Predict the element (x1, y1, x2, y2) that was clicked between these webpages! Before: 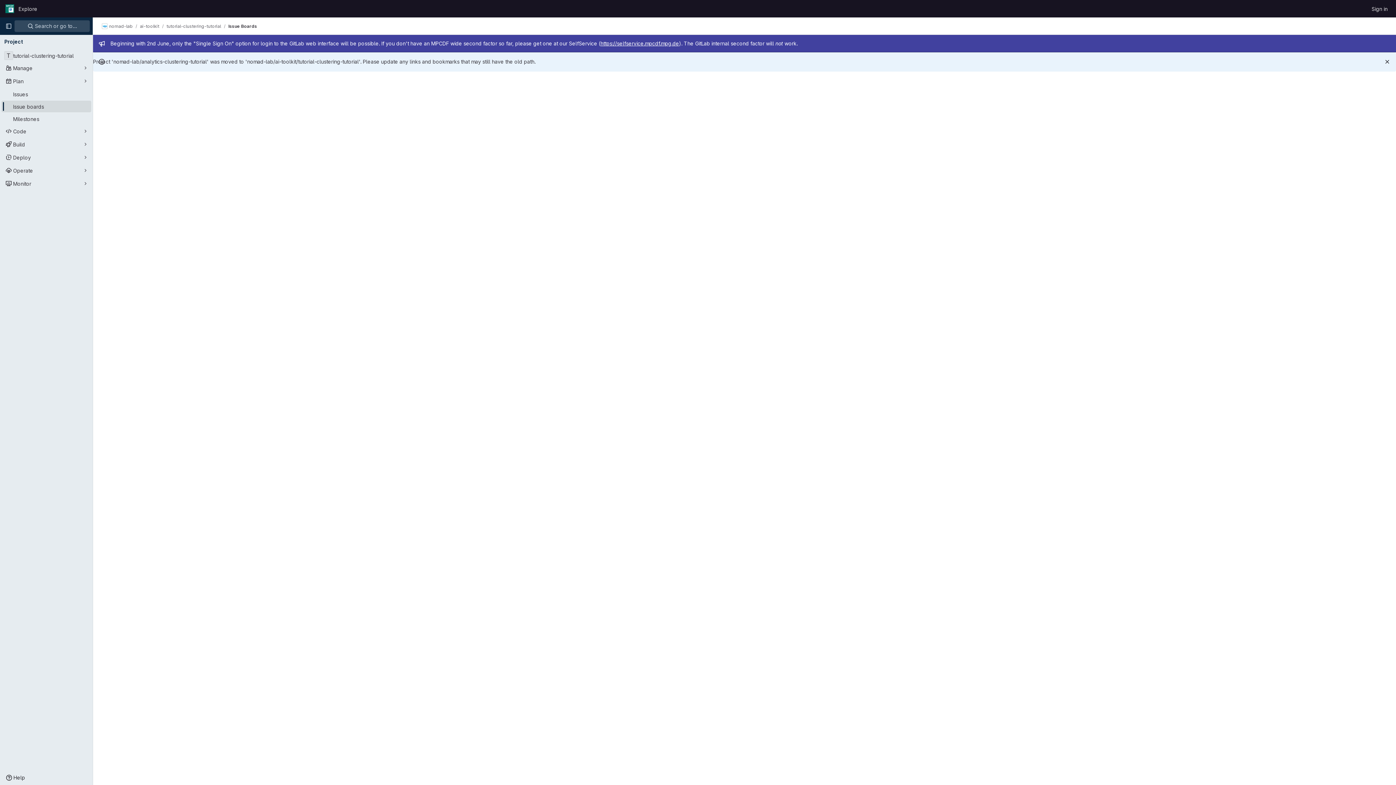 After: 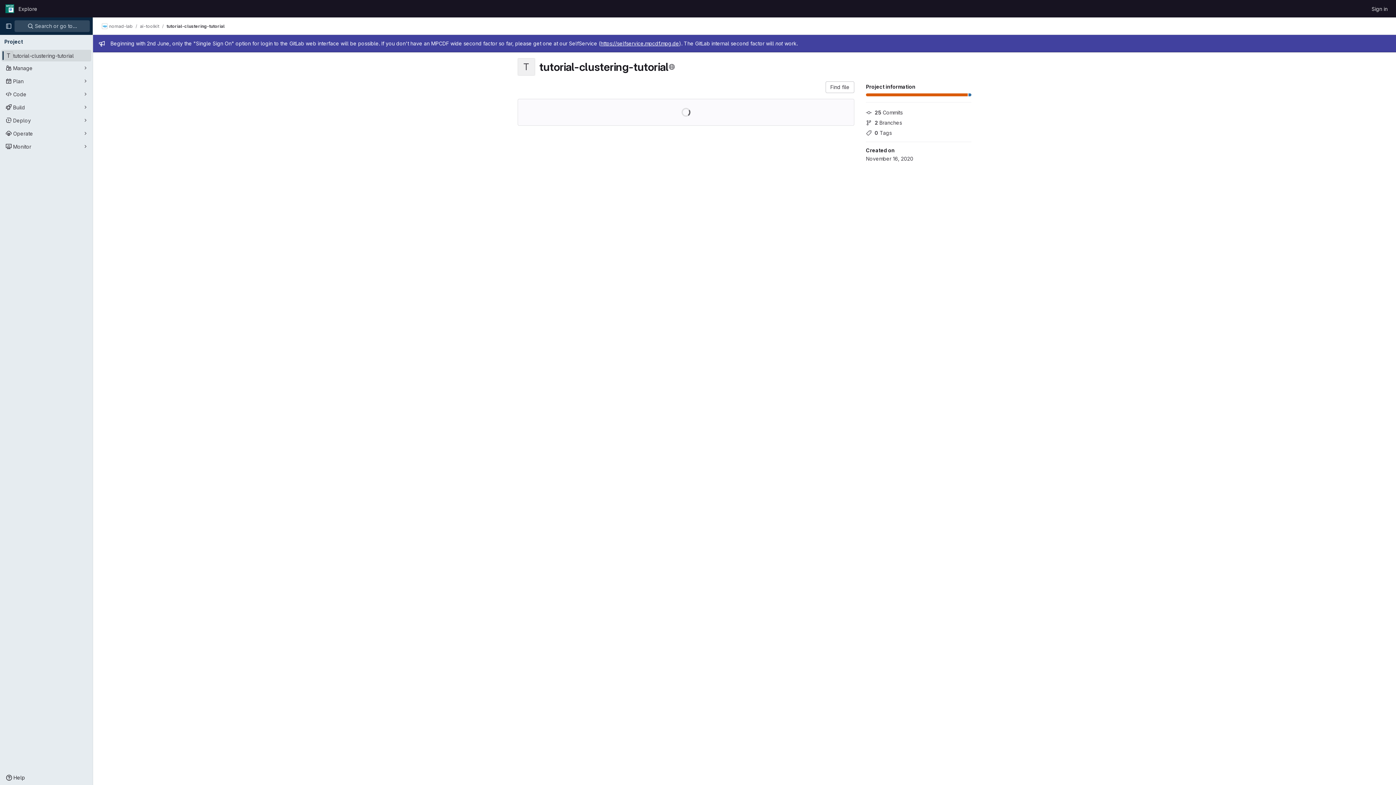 Action: bbox: (166, 23, 221, 29) label: tutorial-clustering-tutorial